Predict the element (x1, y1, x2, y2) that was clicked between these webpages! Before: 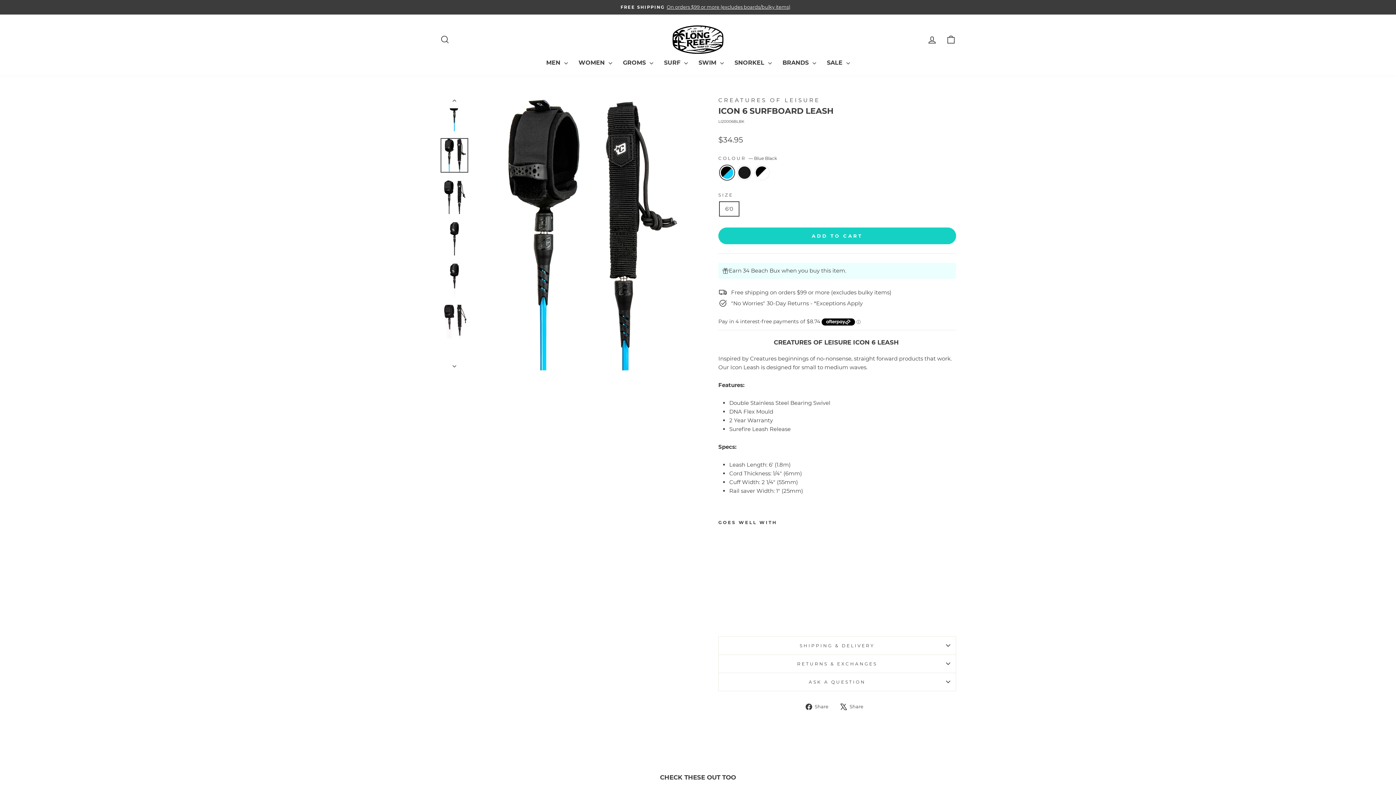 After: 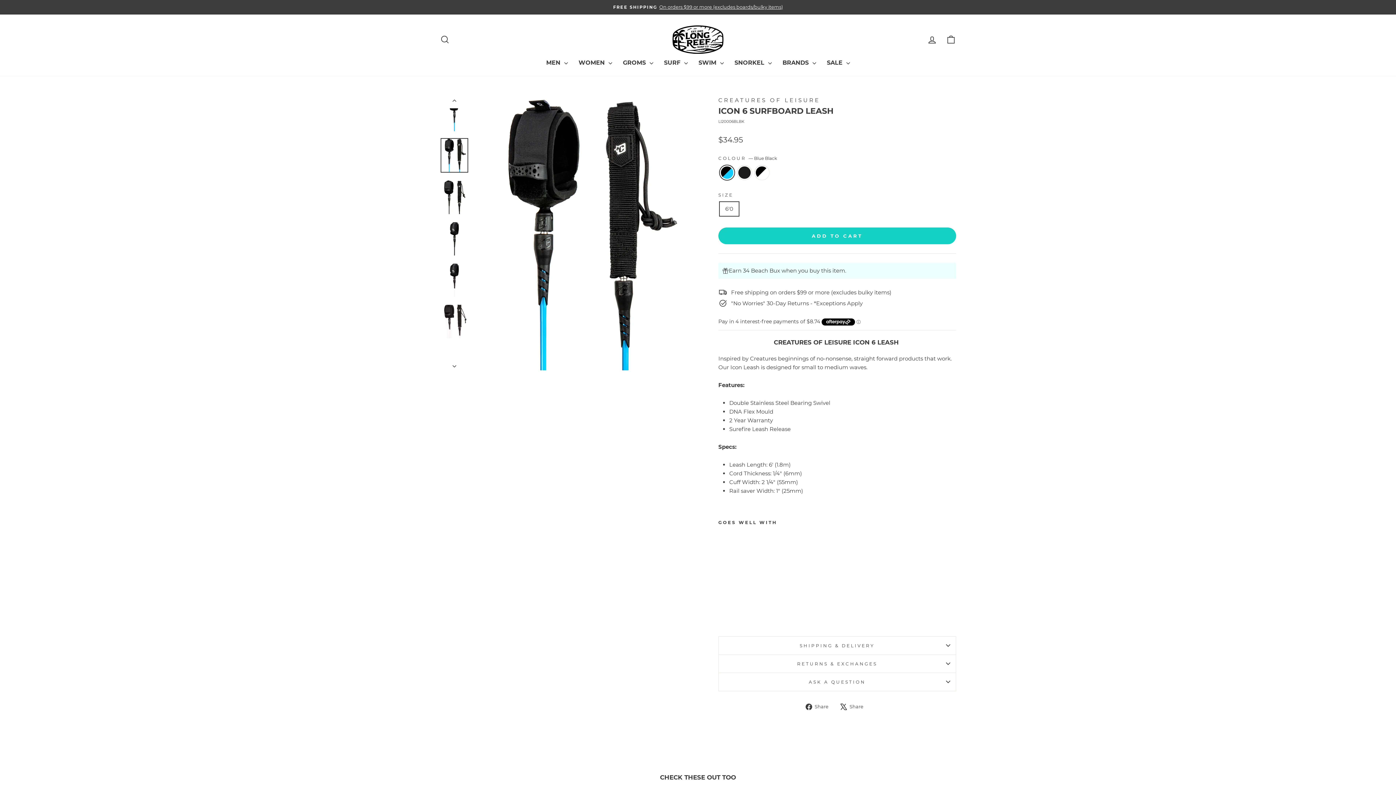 Action: label: Icon 6 Surfboard Leash - Blue Black bbox: (720, 610, 726, 617)